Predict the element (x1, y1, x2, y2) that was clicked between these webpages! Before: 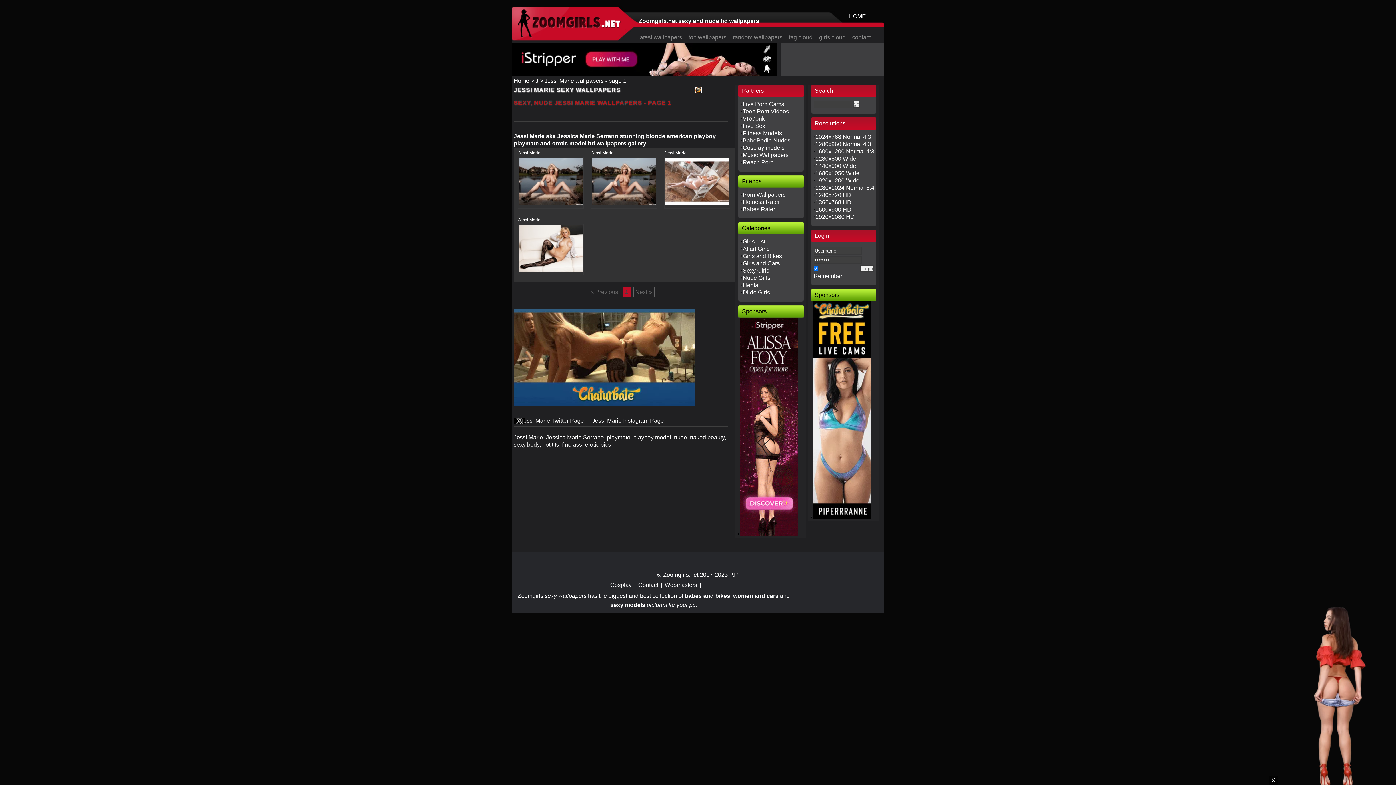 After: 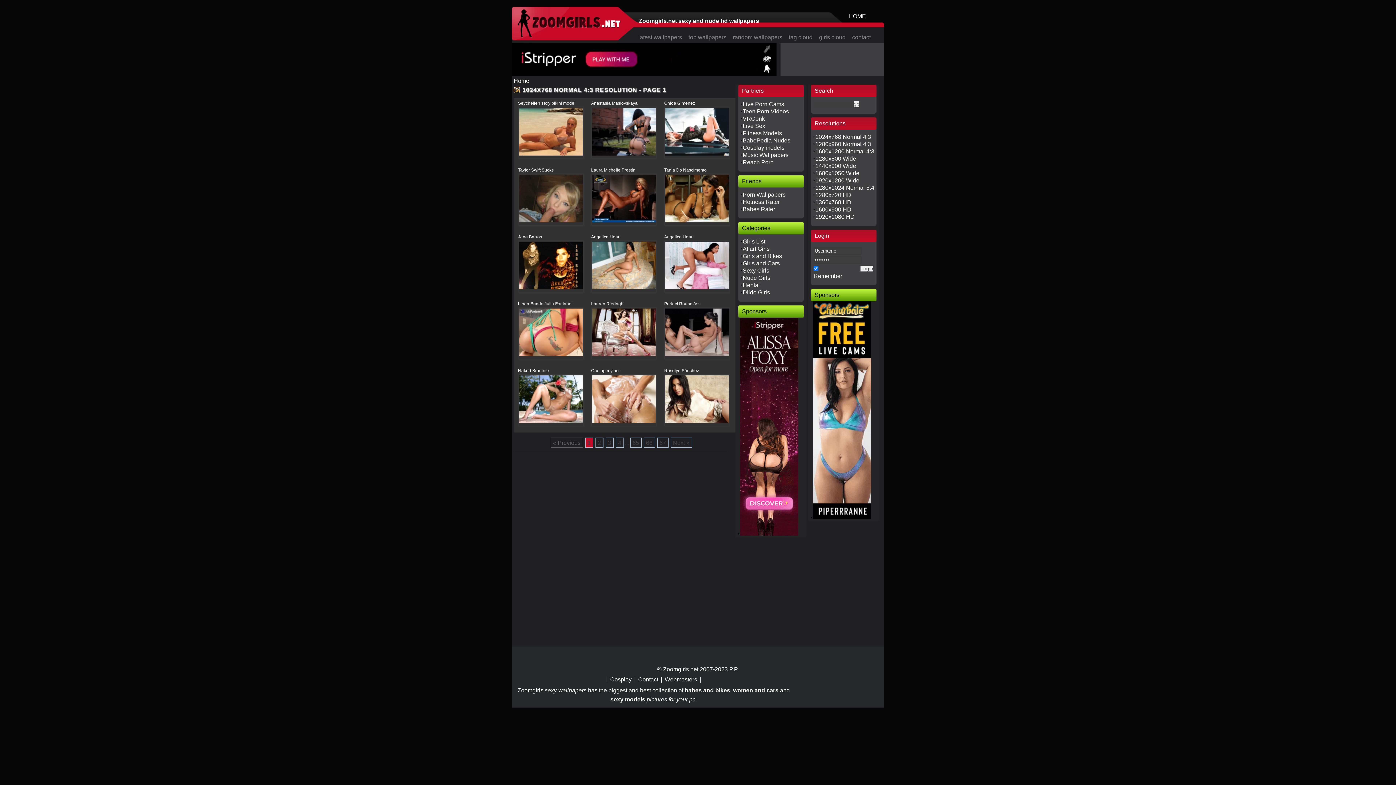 Action: bbox: (813, 133, 871, 140) label: 1024x768 Normal 4:3